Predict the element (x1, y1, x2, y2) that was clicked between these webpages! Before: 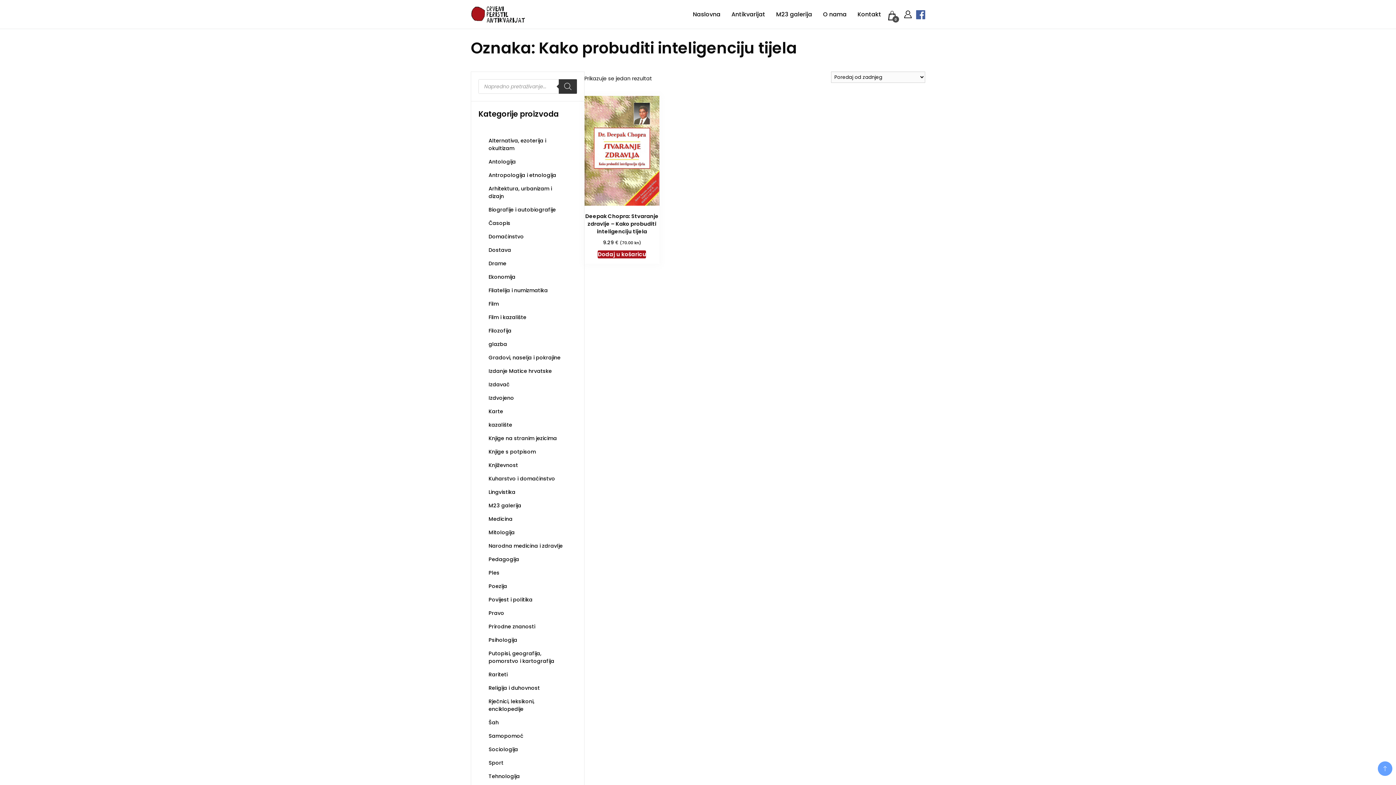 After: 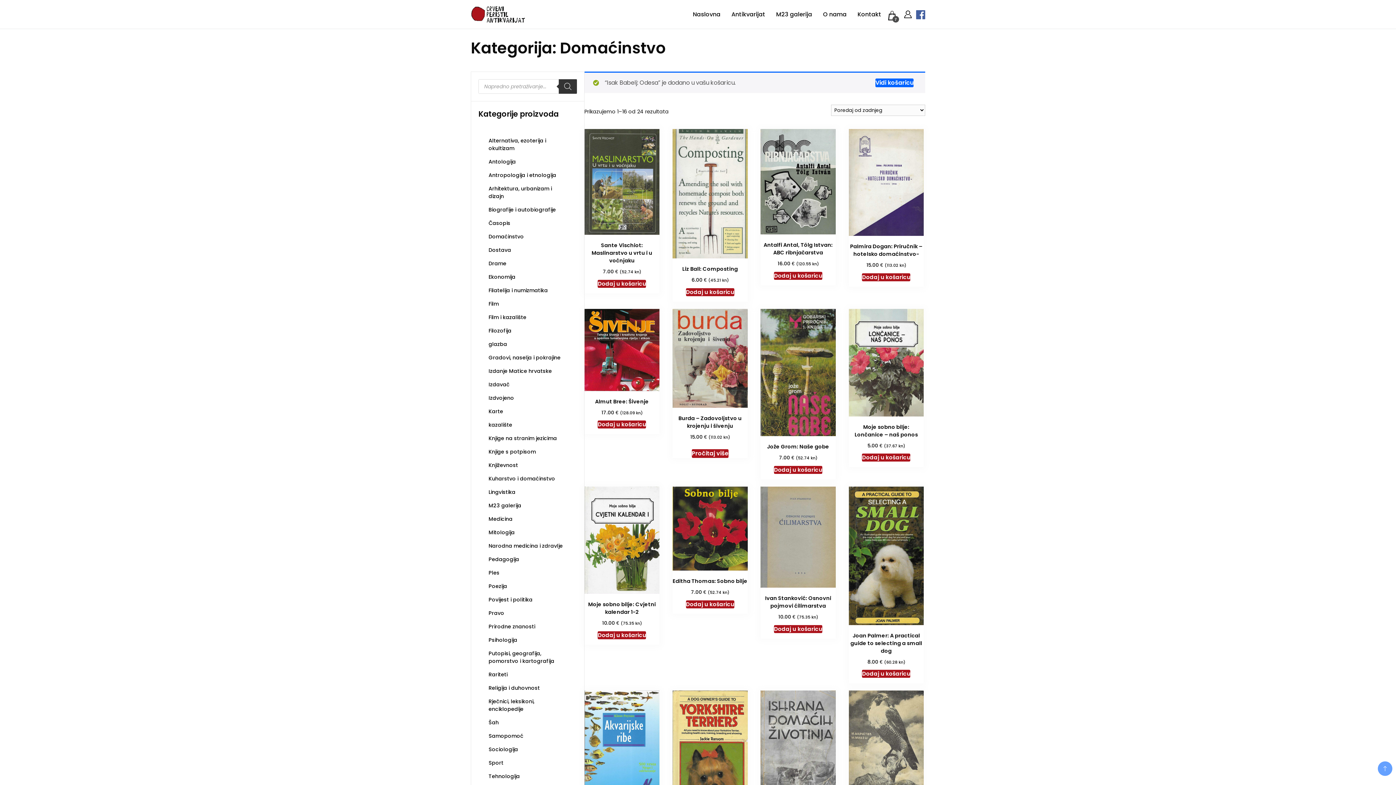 Action: label: Domaćinstvo bbox: (488, 233, 524, 240)